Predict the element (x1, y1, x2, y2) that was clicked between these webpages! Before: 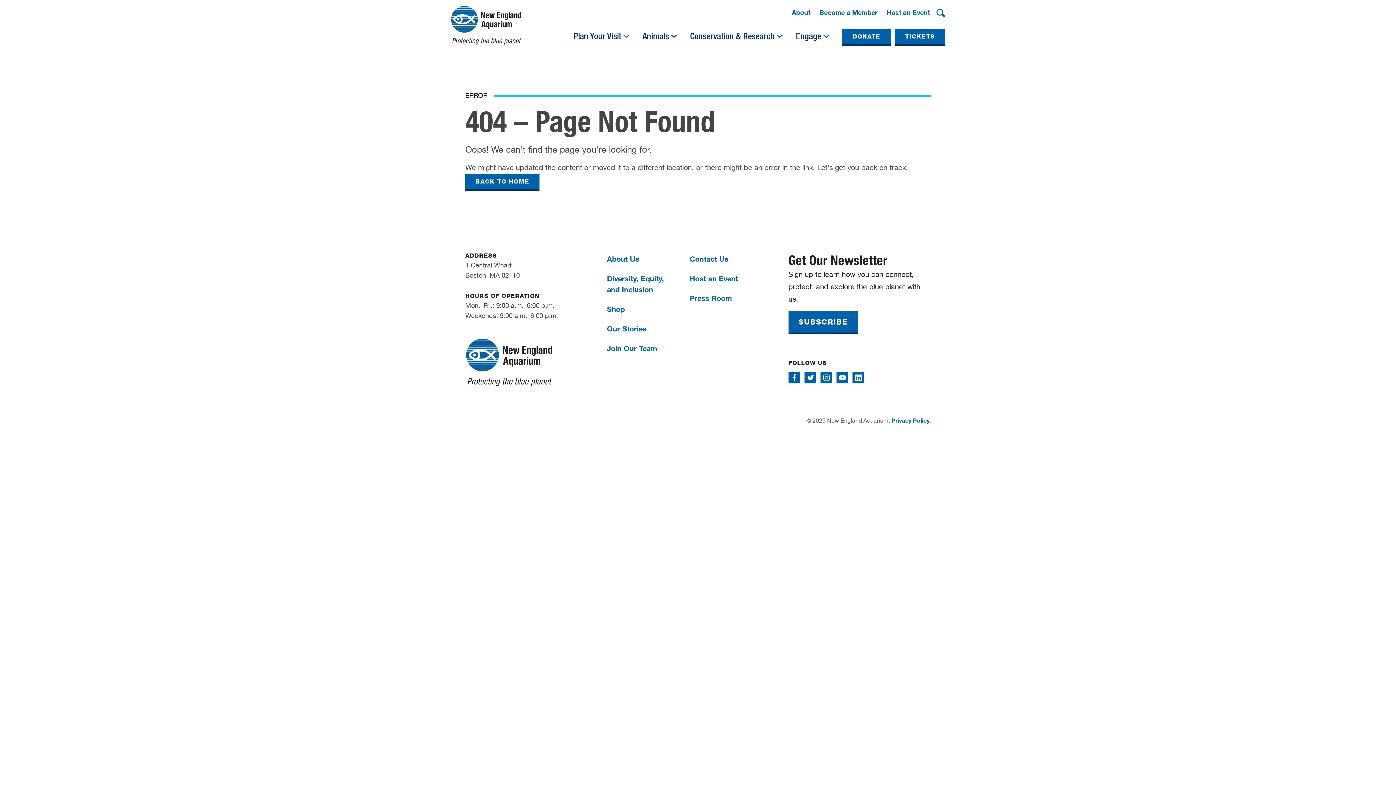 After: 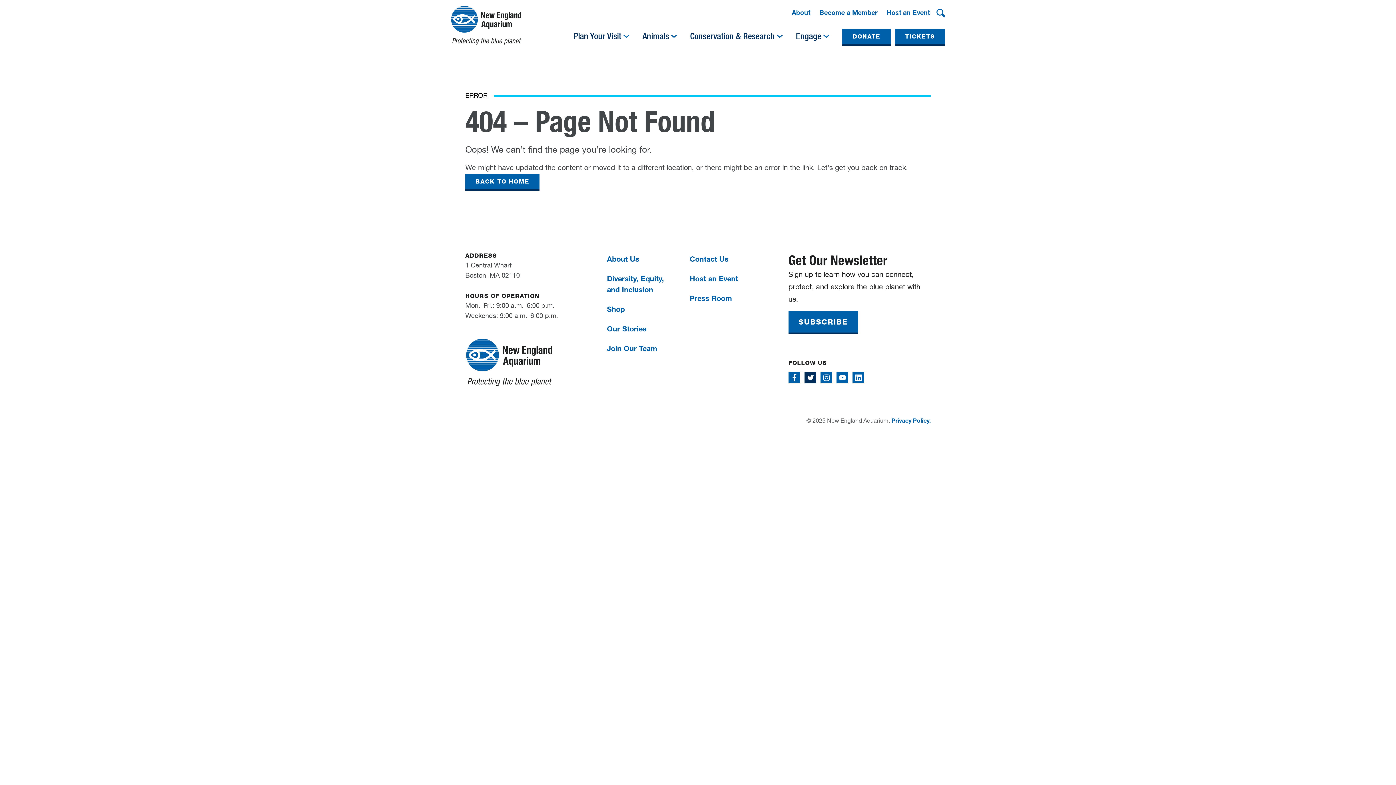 Action: label: Follow me on Twitter bbox: (804, 371, 816, 383)